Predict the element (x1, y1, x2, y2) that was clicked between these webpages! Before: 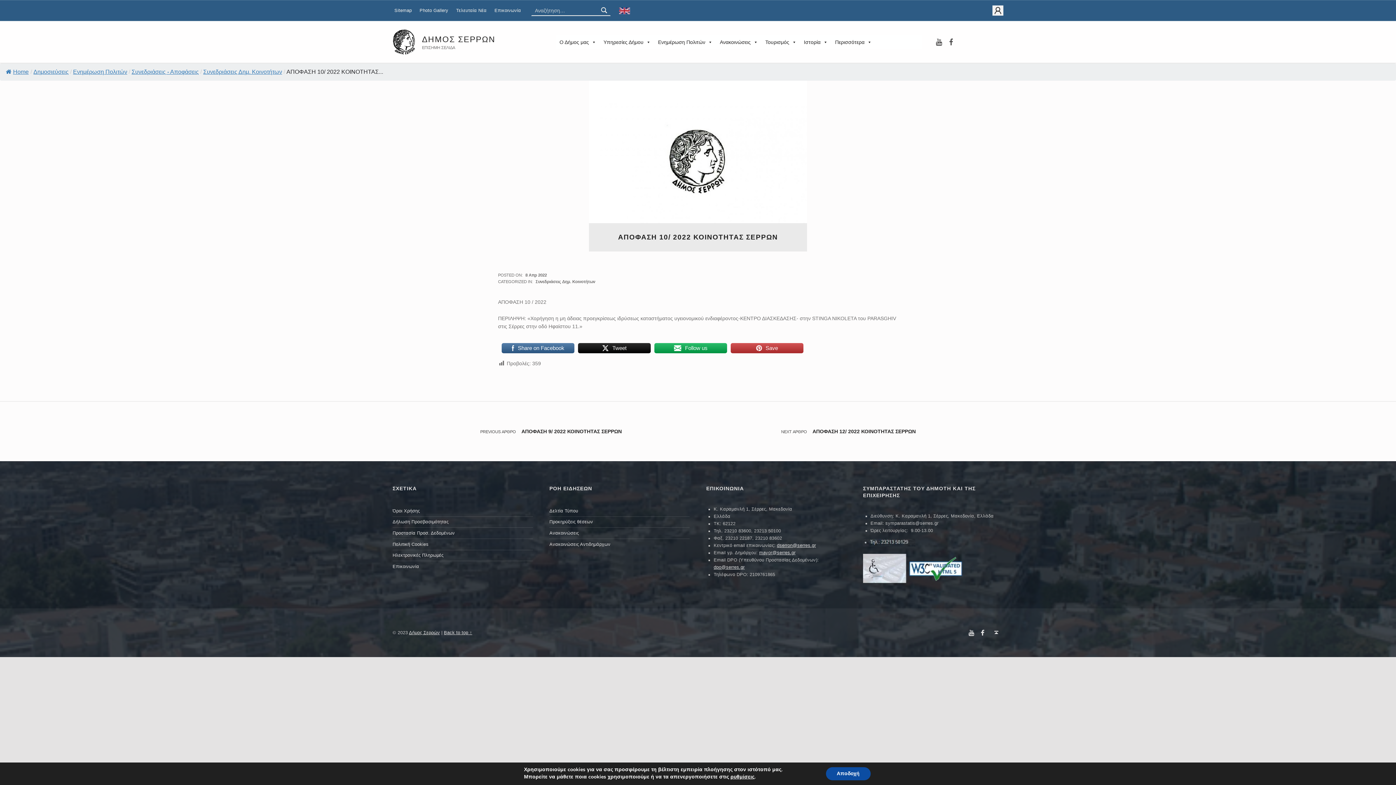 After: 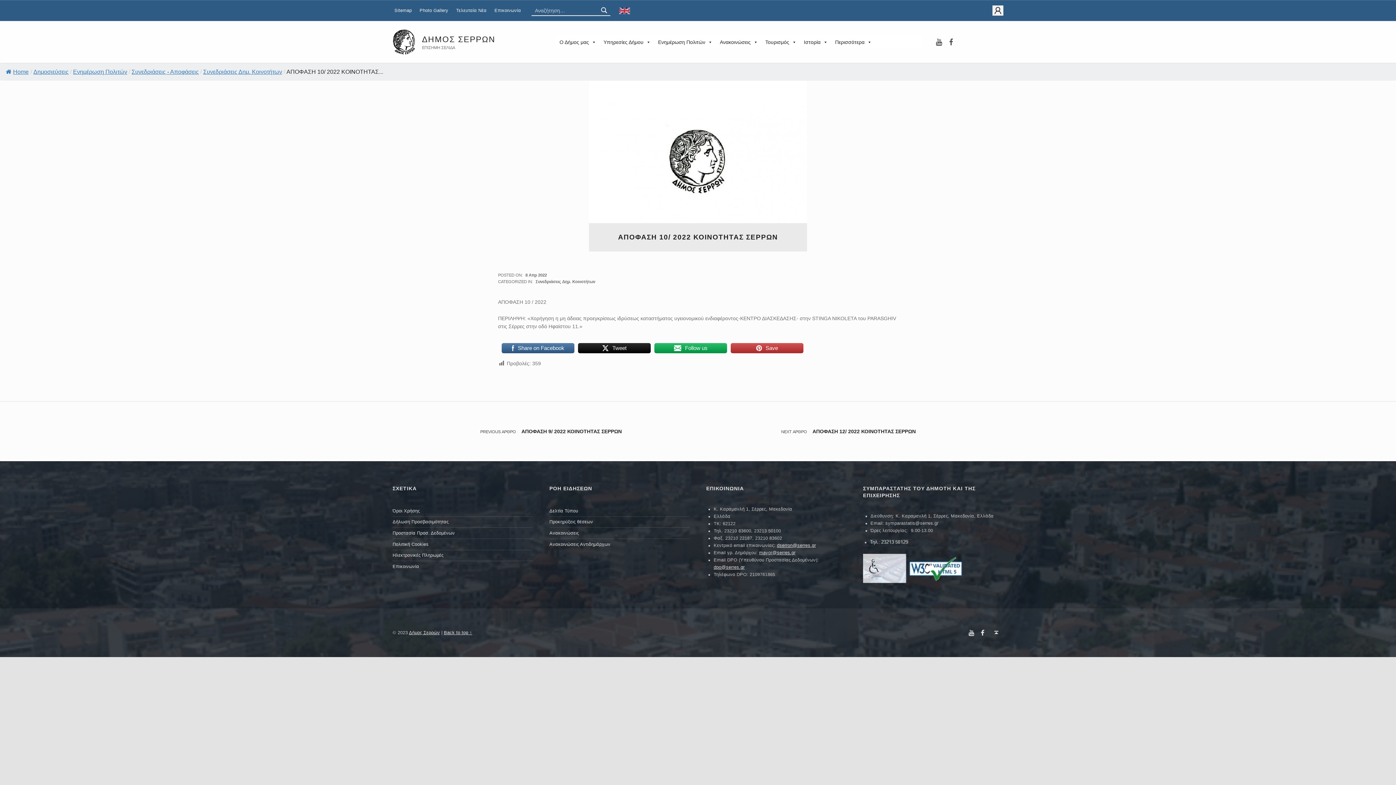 Action: label: Αποδοχή bbox: (826, 767, 870, 780)